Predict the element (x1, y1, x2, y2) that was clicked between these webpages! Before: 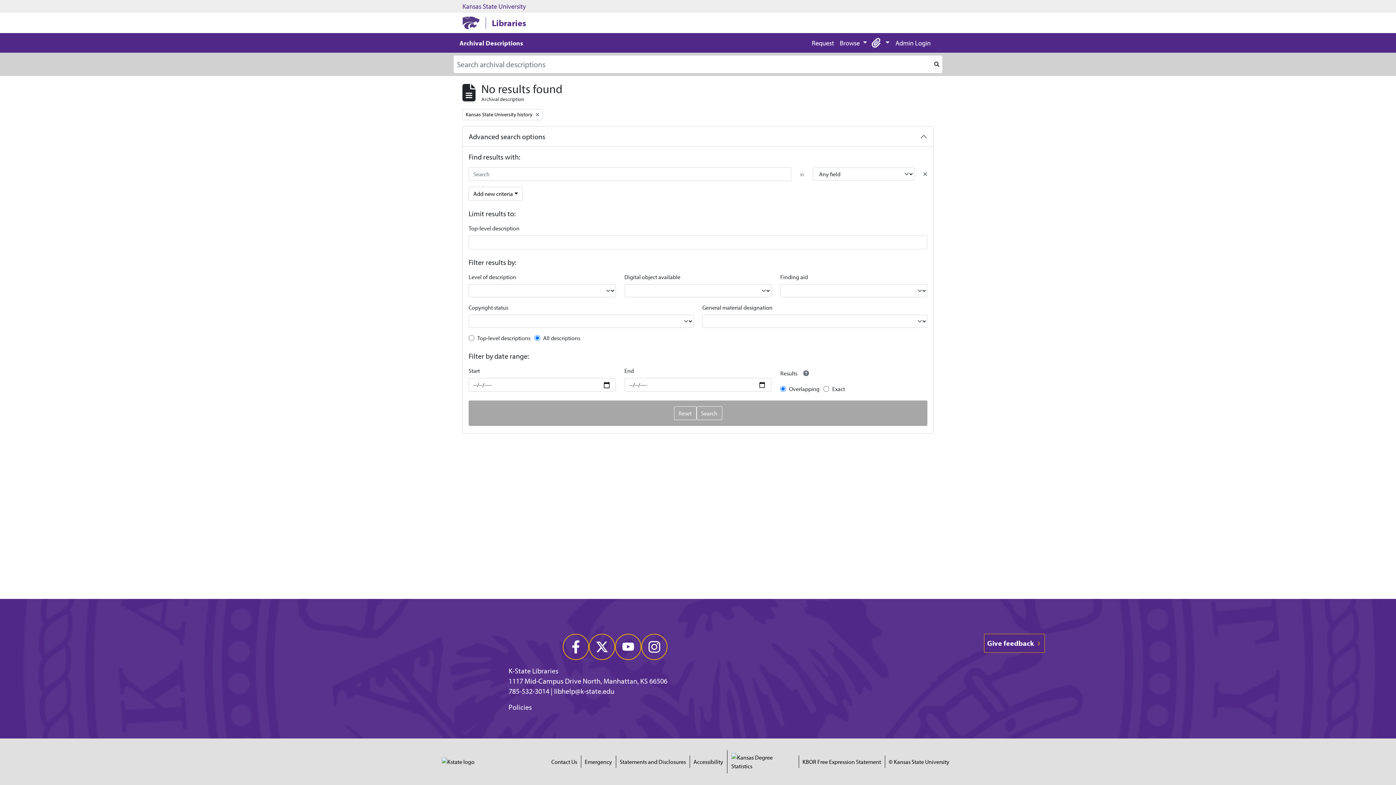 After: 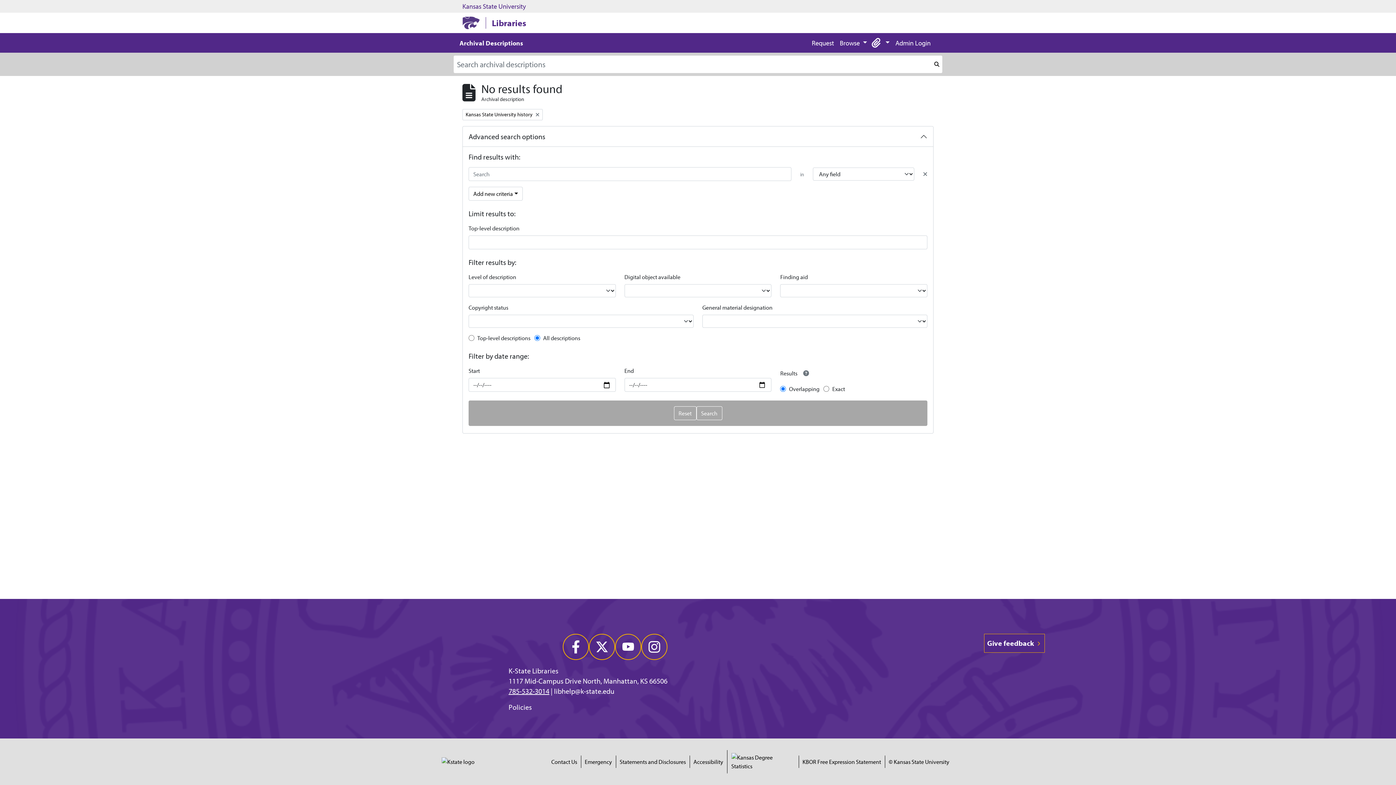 Action: bbox: (508, 686, 549, 696) label: 785-532-3014